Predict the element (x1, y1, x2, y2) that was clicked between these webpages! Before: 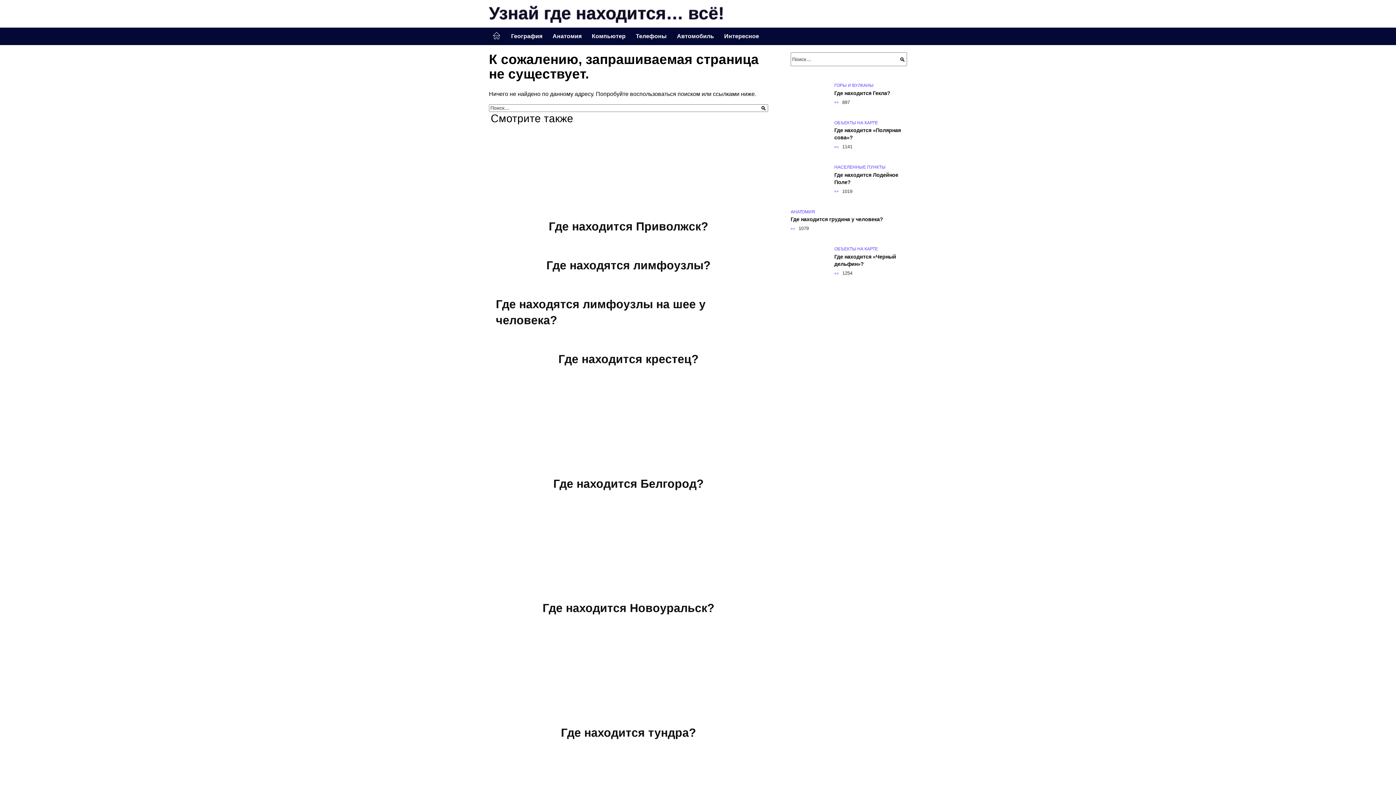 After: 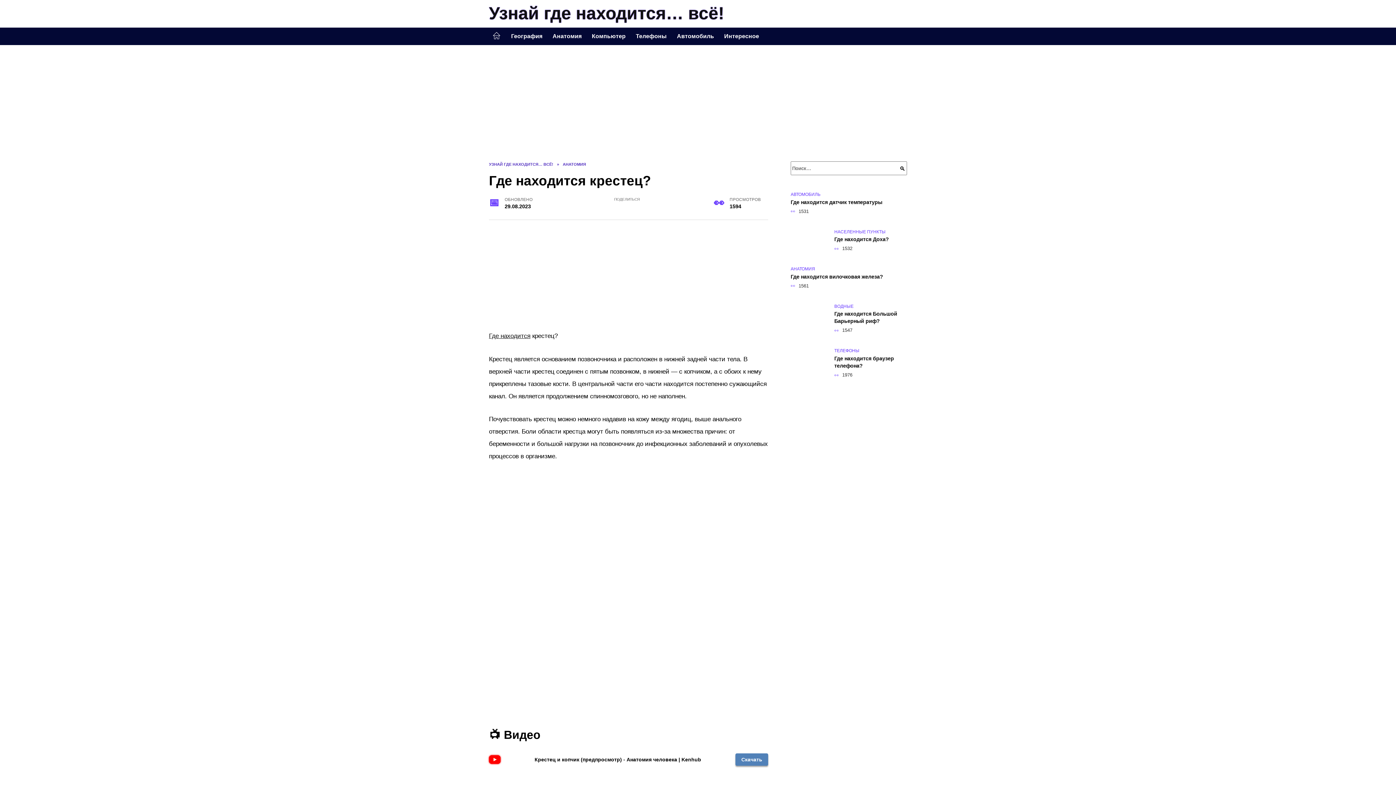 Action: bbox: (558, 351, 698, 366) label: Где находится крестец?